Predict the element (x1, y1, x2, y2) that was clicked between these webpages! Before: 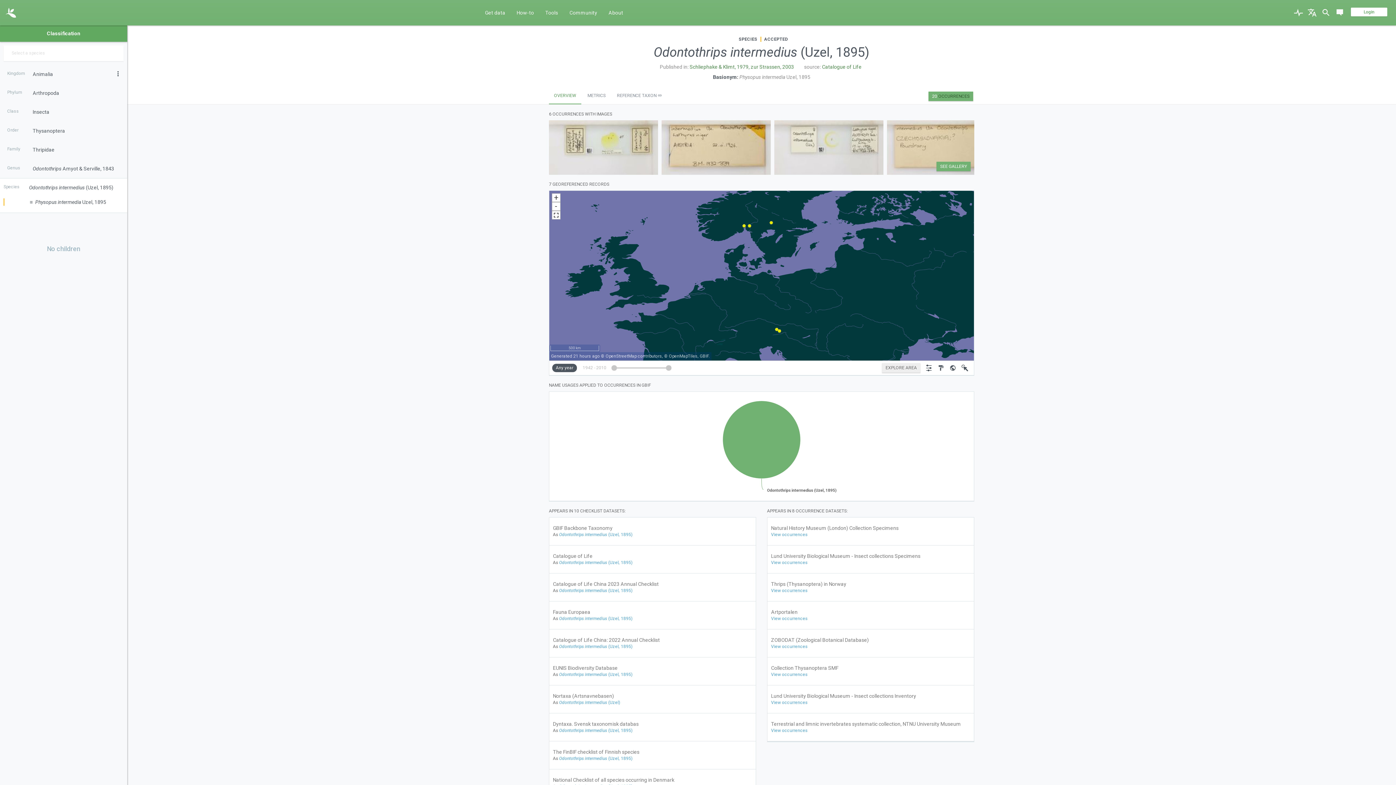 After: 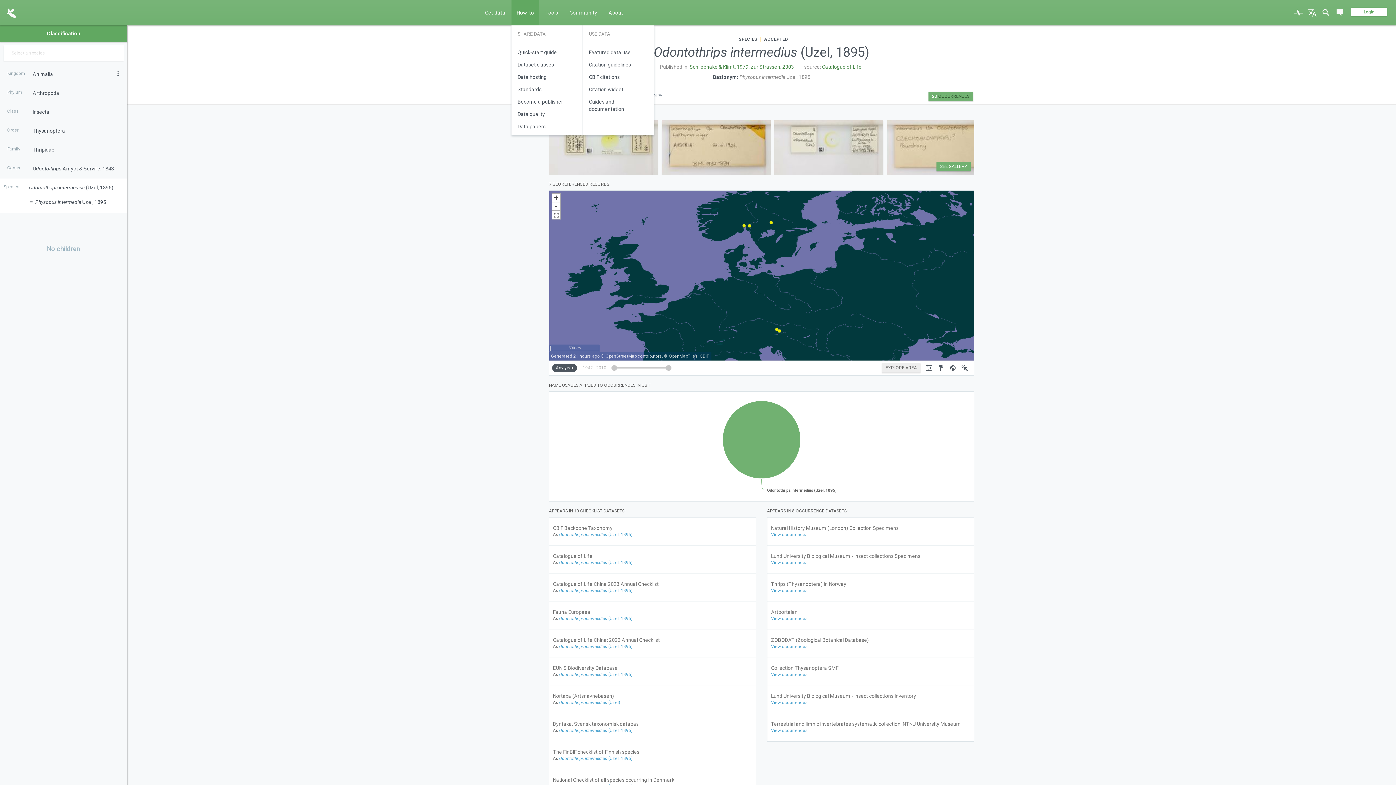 Action: bbox: (511, 0, 539, 25) label: How-to